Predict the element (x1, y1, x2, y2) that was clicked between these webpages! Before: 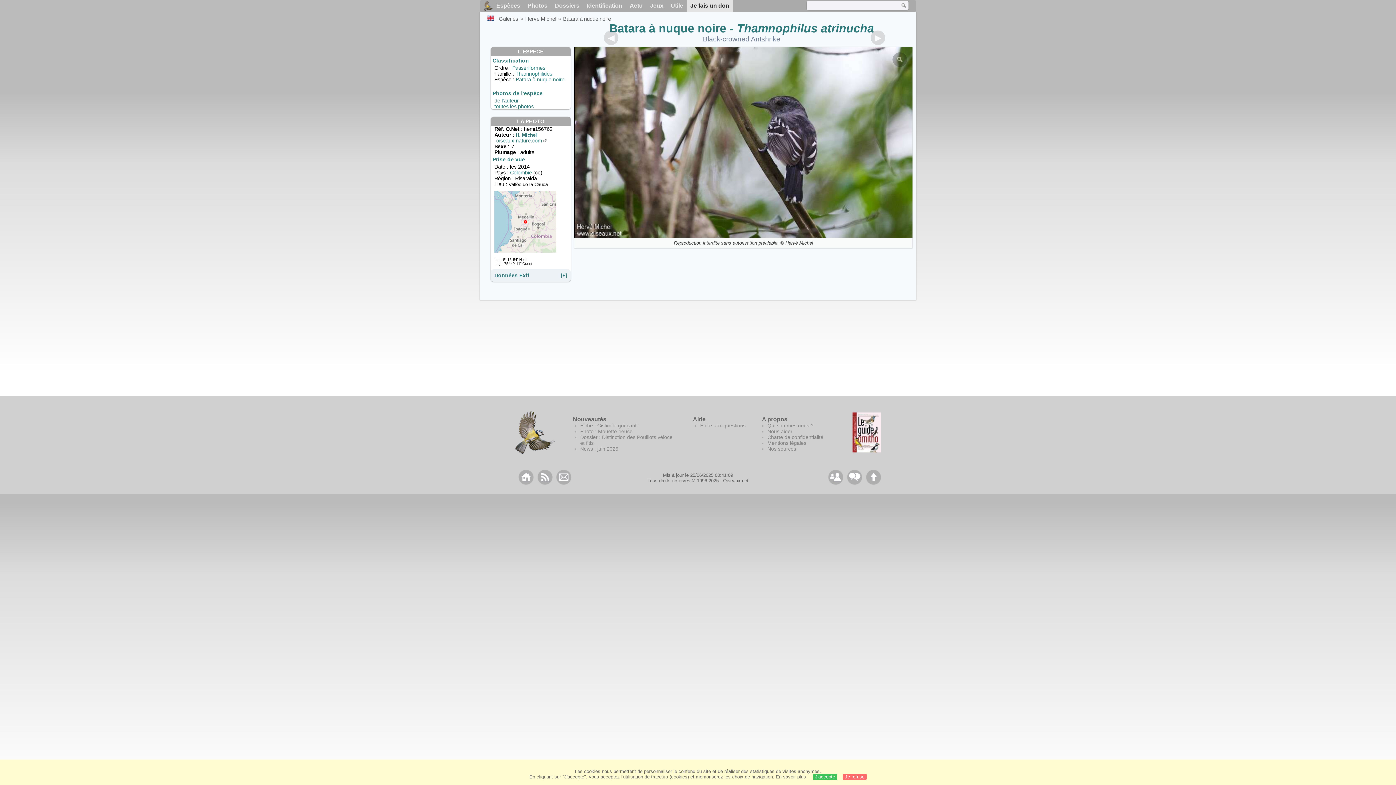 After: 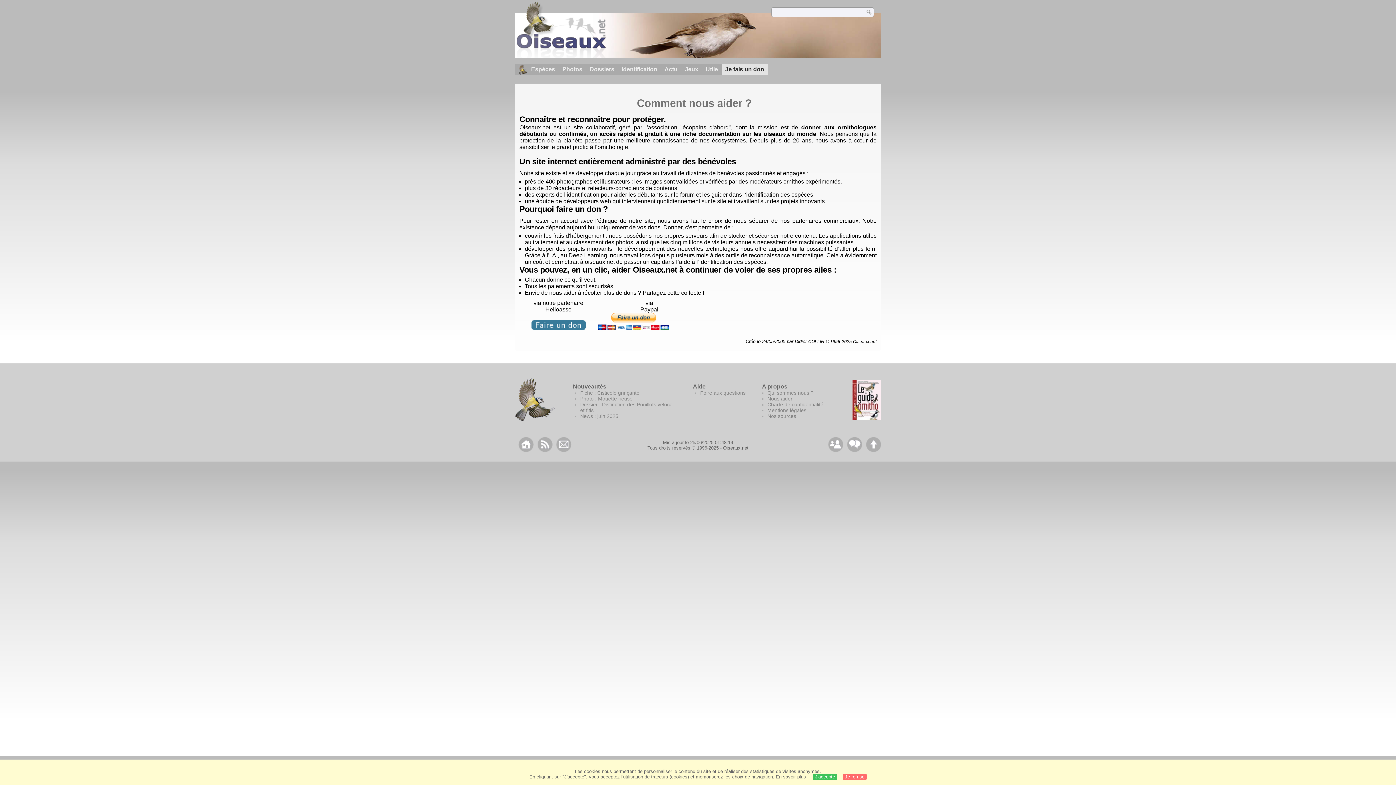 Action: label: Nous aider bbox: (767, 428, 792, 434)